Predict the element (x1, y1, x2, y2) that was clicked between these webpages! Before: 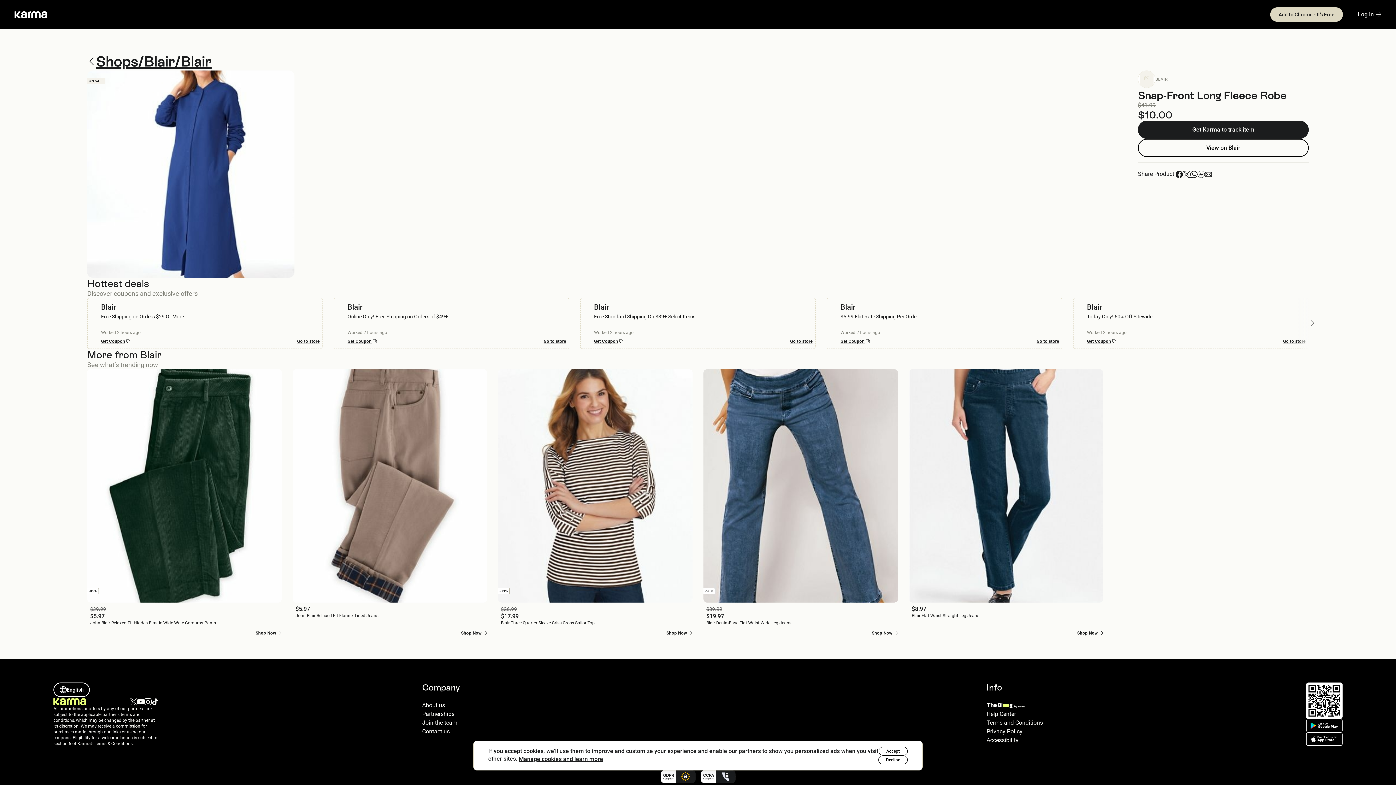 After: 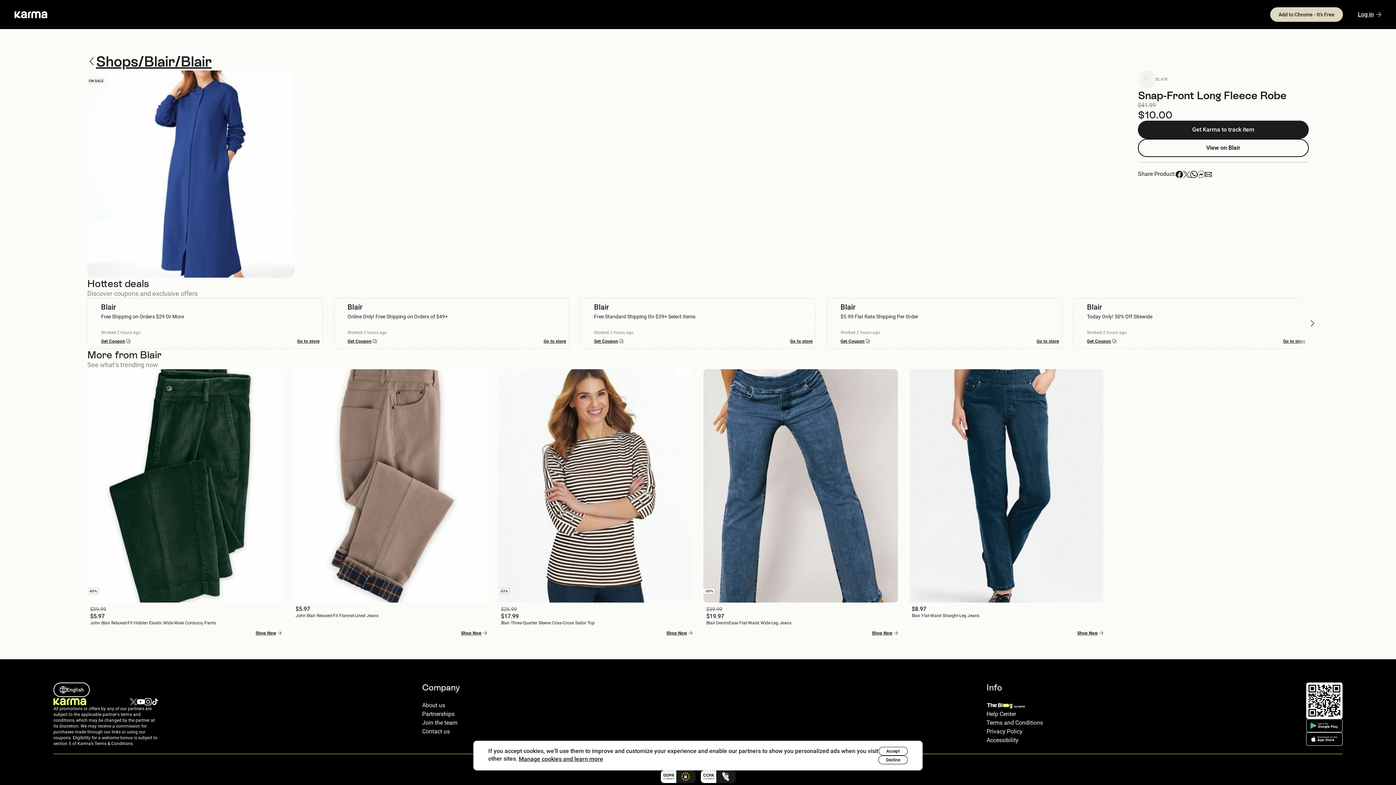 Action: label: $8.97
Blair Flat-Waist Straight-Leg Jeans bbox: (909, 369, 1103, 623)